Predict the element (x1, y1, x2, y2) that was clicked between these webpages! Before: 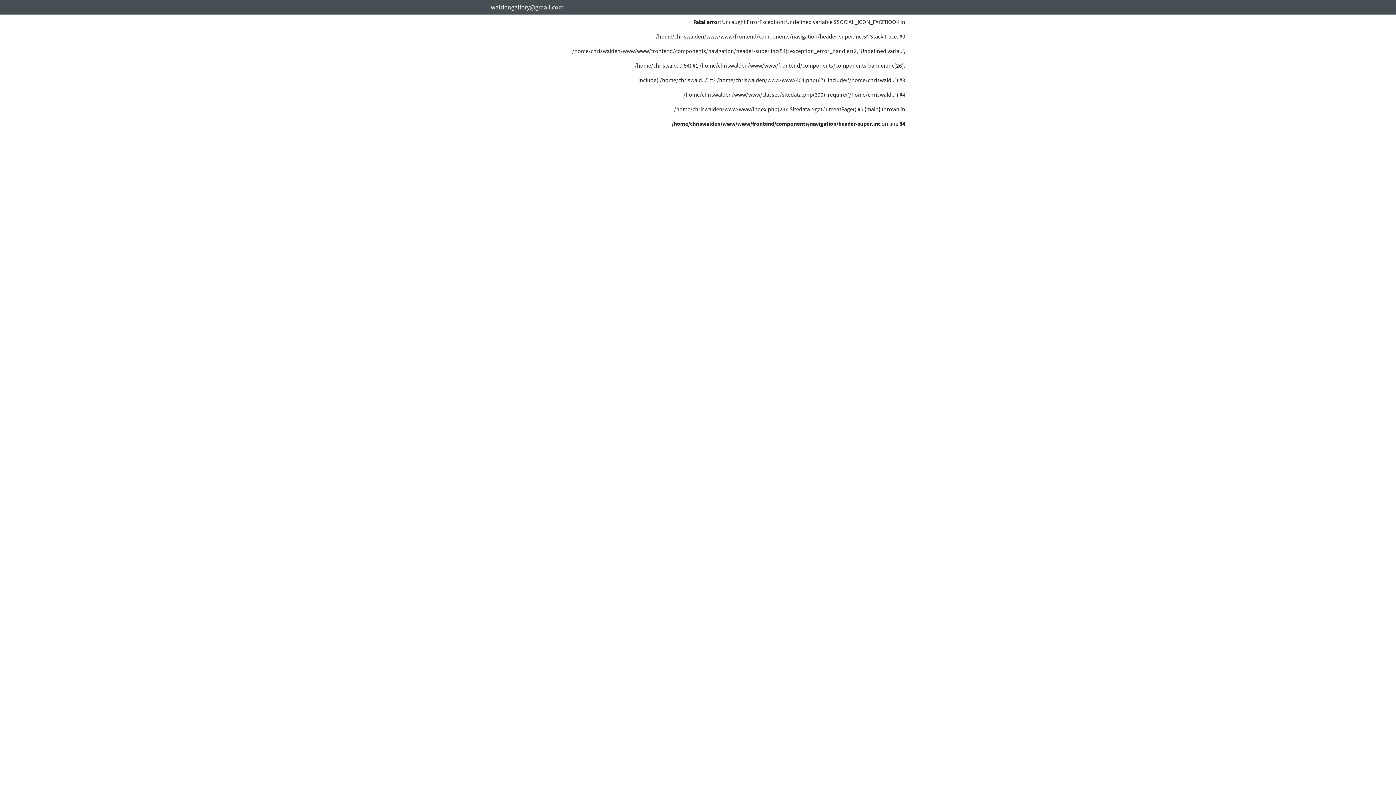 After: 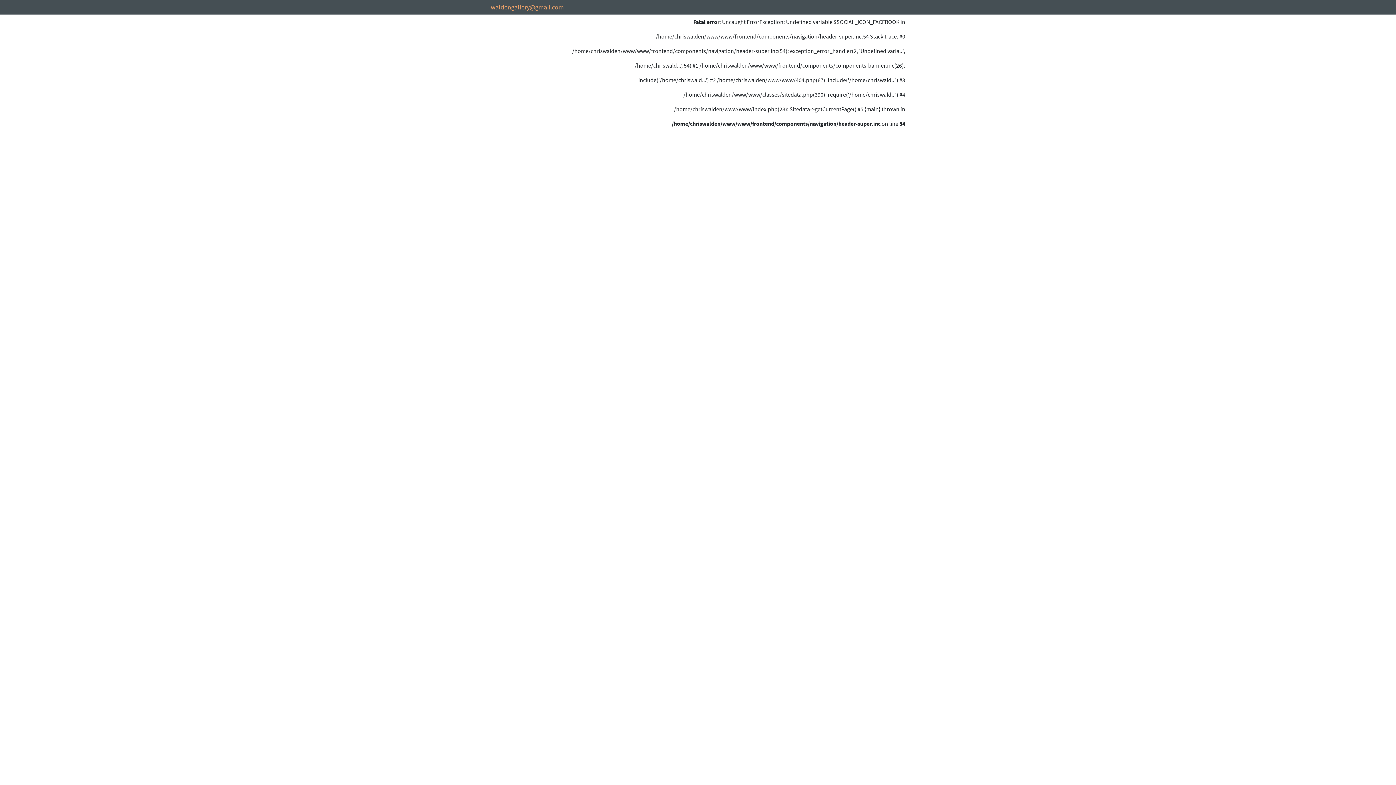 Action: bbox: (490, 0, 564, 14) label: waldengallery@gmail.com